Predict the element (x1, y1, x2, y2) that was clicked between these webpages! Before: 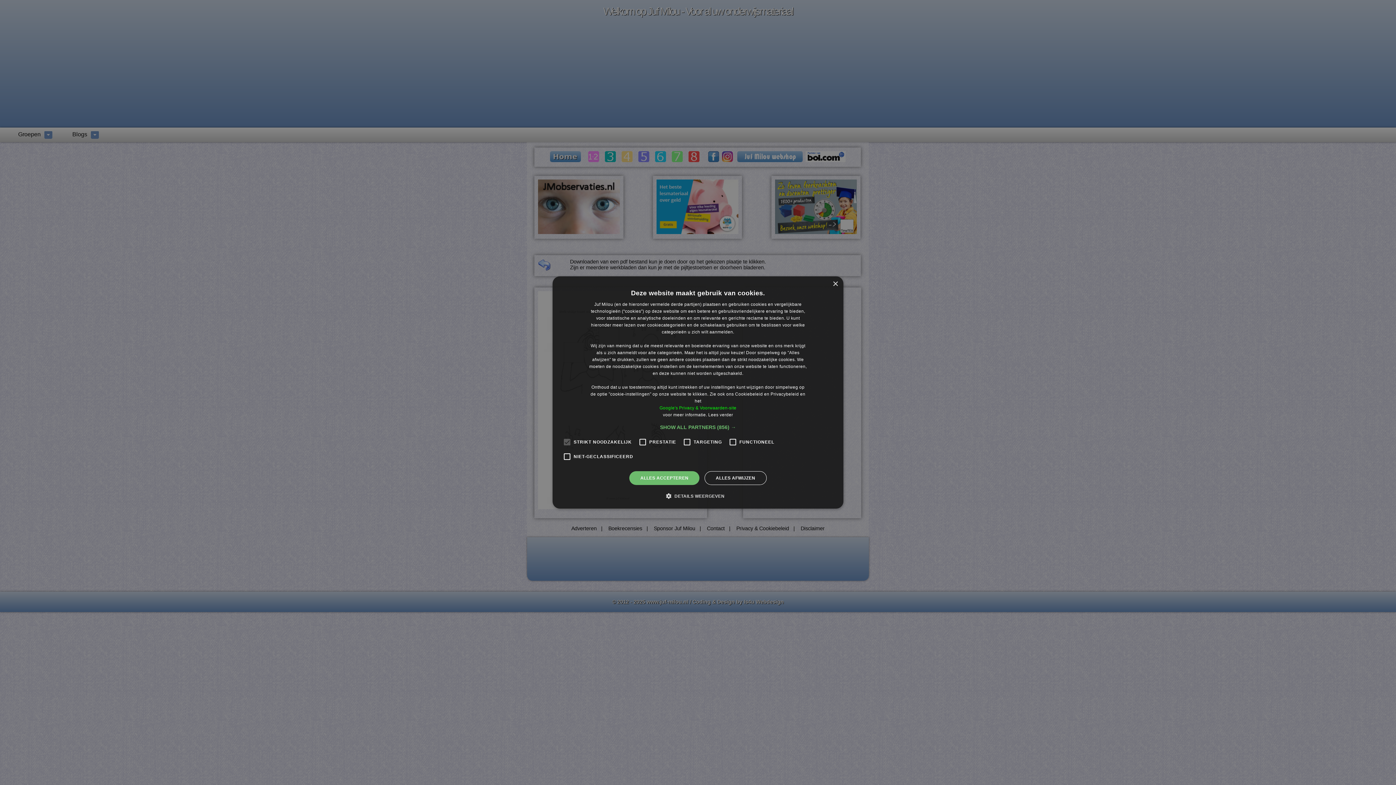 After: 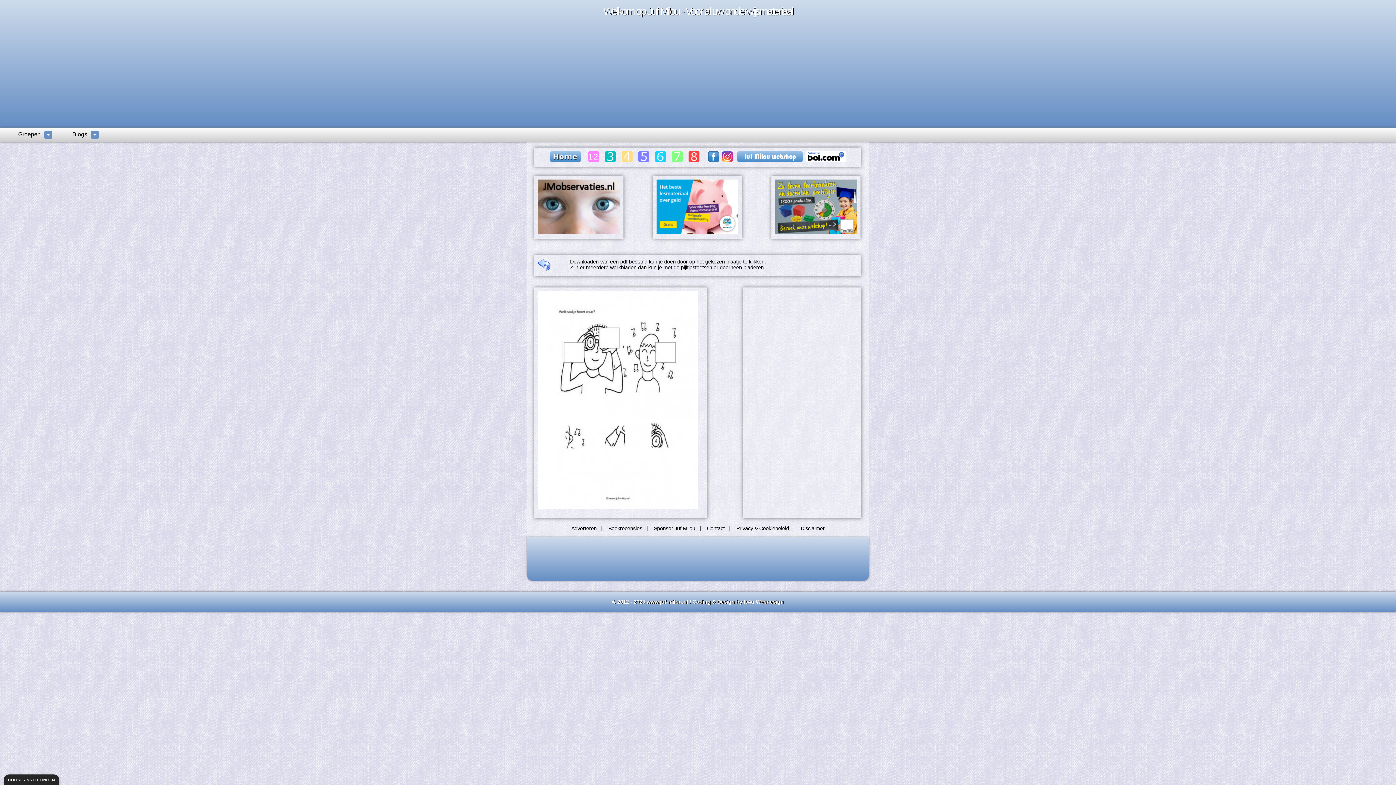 Action: label: Close bbox: (832, 281, 838, 287)